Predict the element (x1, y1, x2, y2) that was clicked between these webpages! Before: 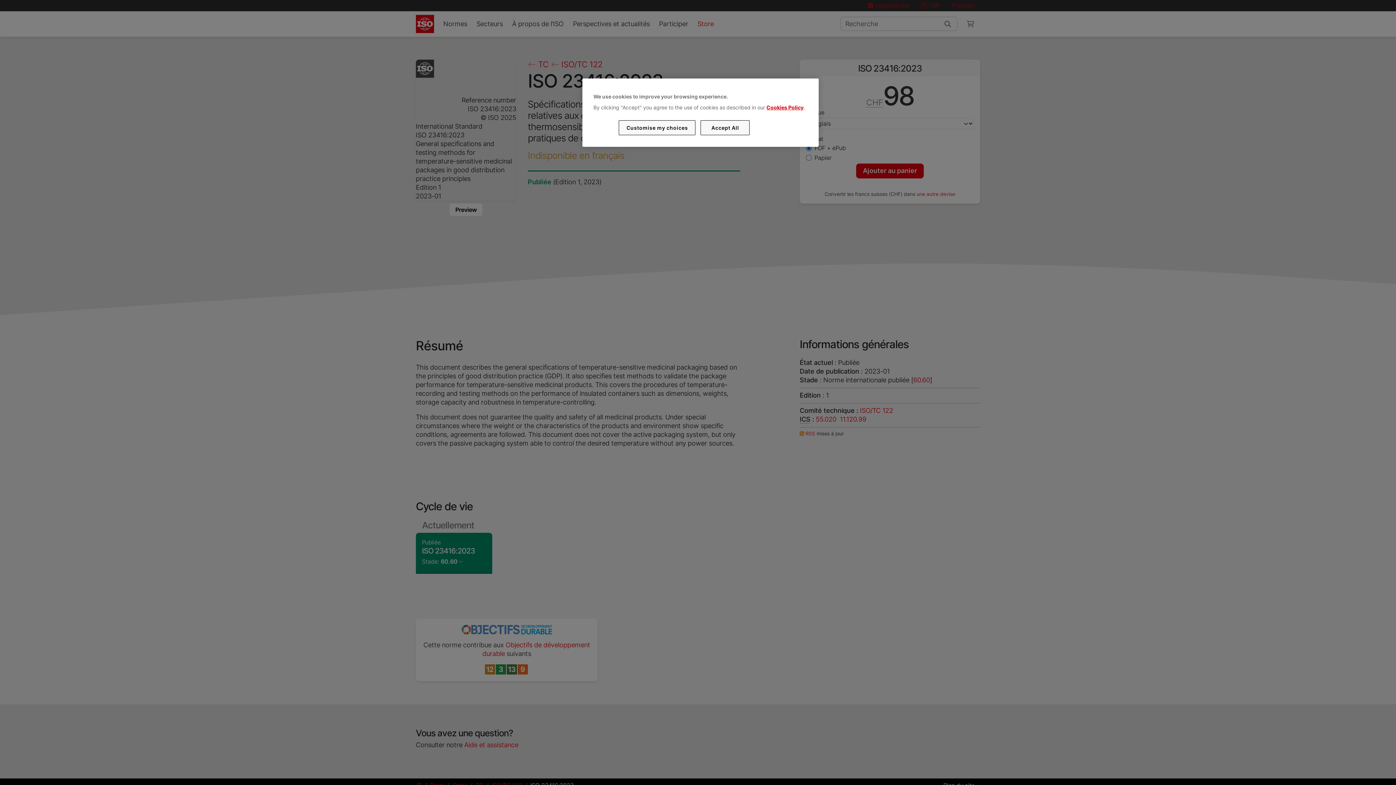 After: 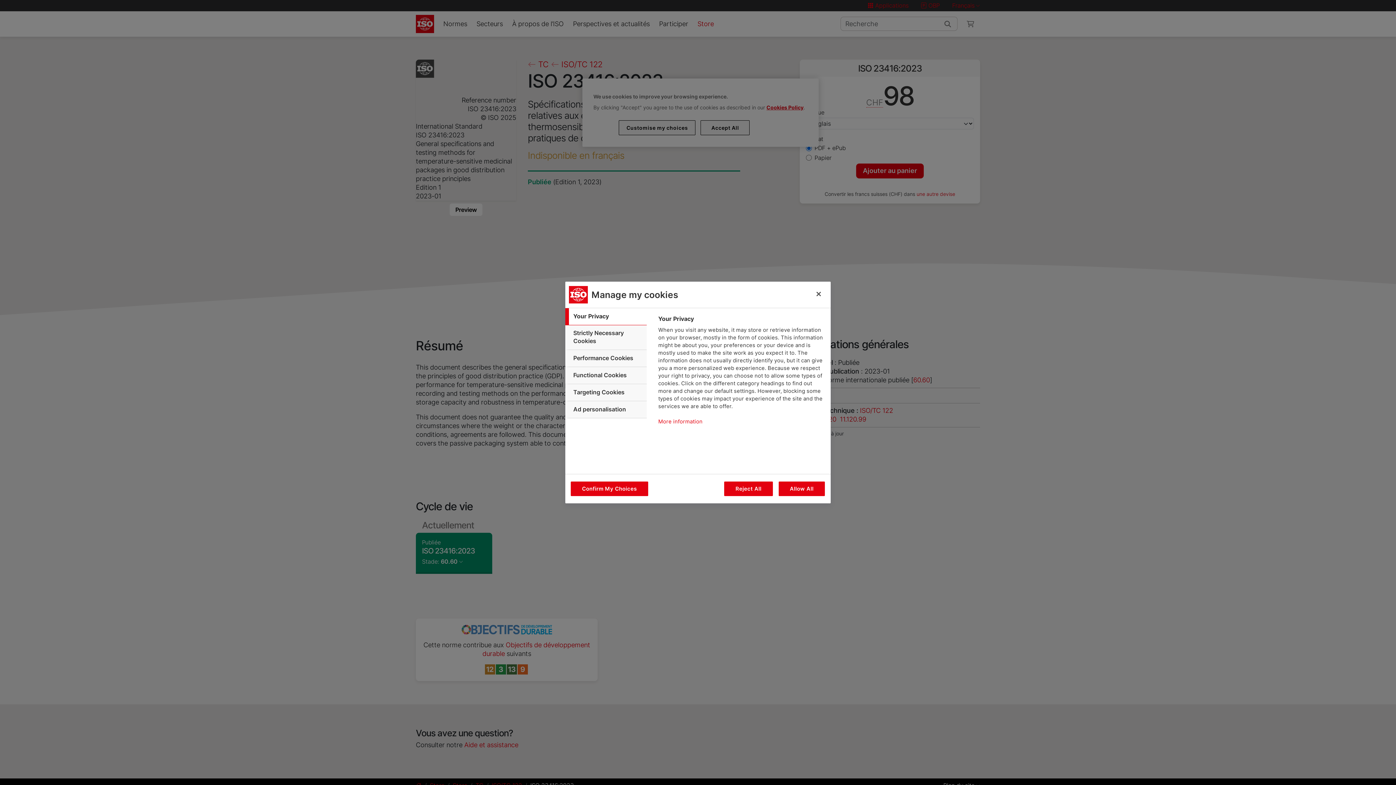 Action: label: Customise my choices bbox: (619, 120, 695, 135)